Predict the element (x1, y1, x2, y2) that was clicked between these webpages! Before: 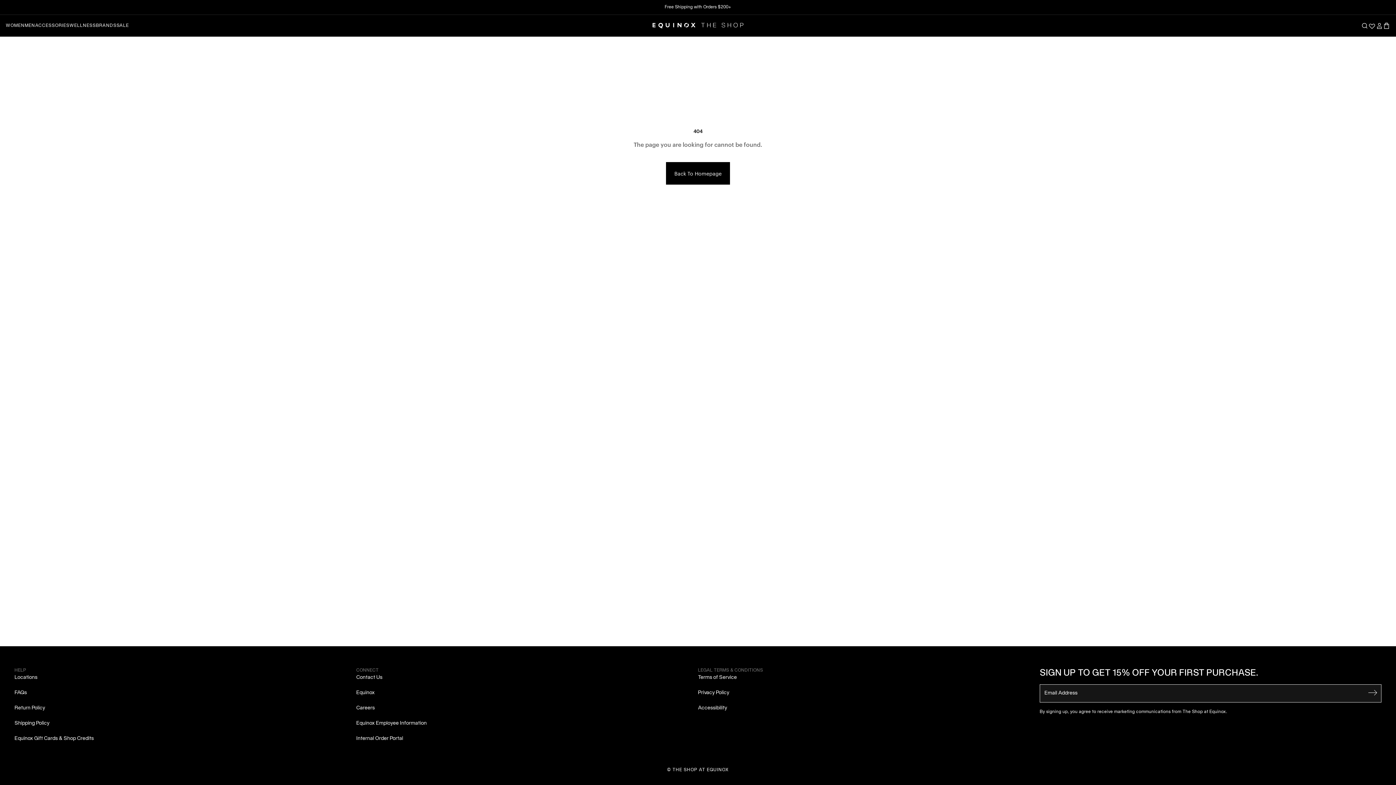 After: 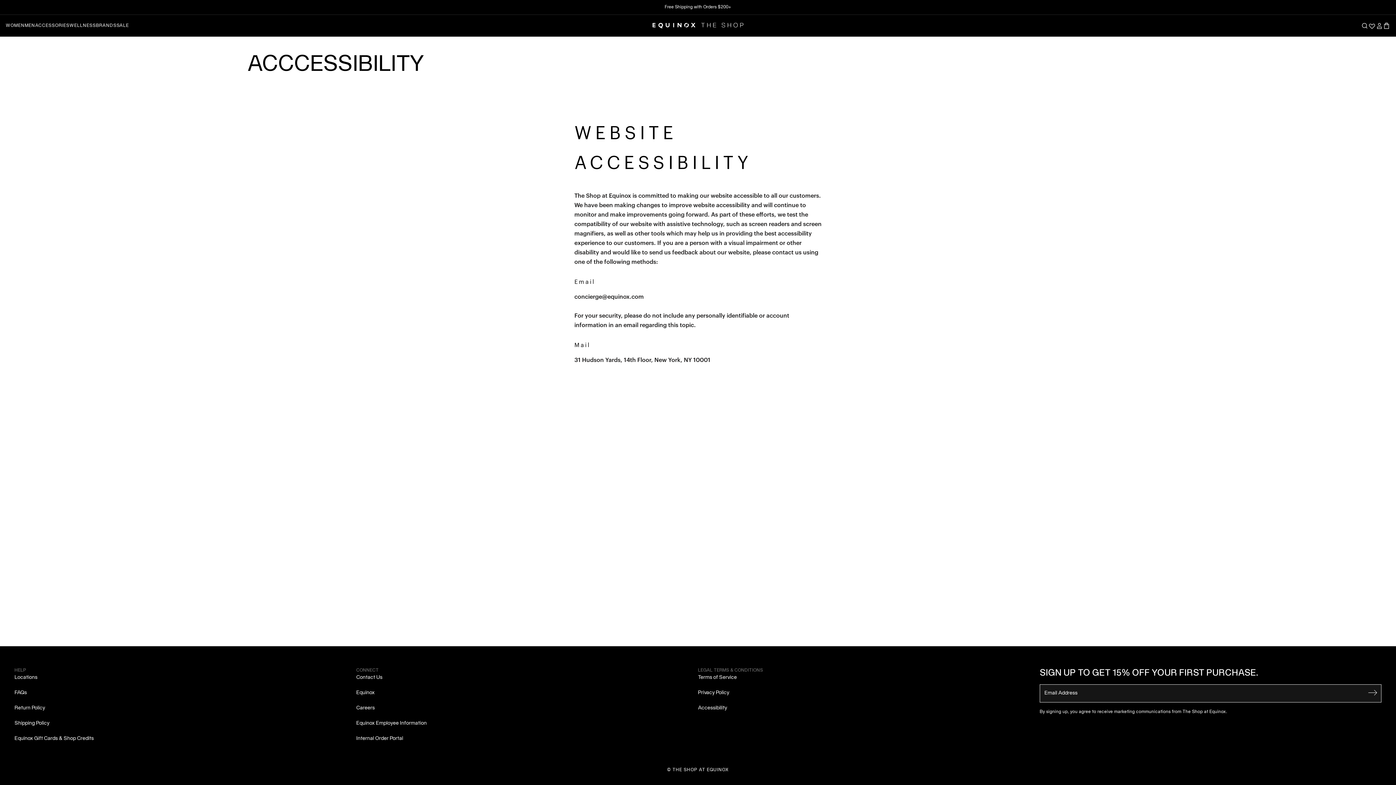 Action: label: Accessibility bbox: (698, 706, 727, 710)